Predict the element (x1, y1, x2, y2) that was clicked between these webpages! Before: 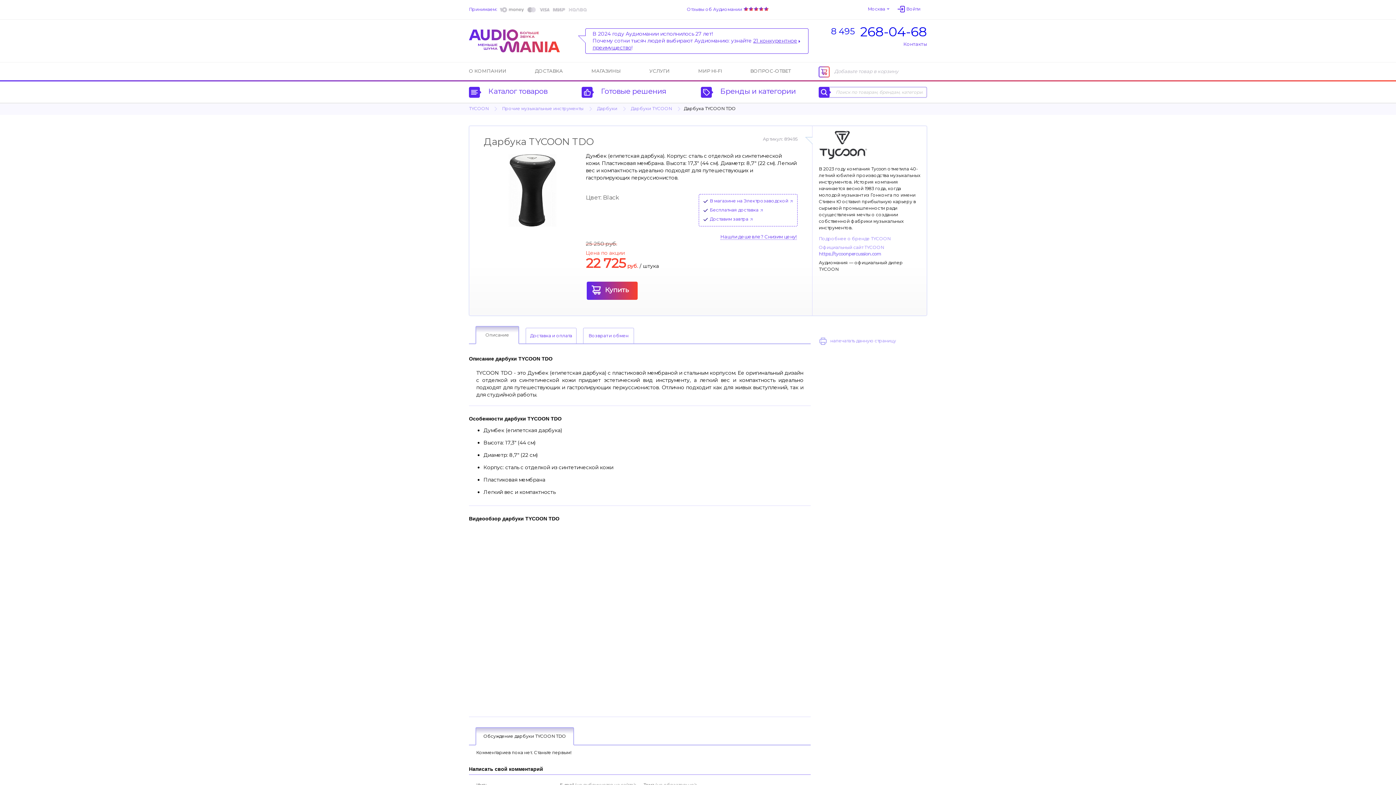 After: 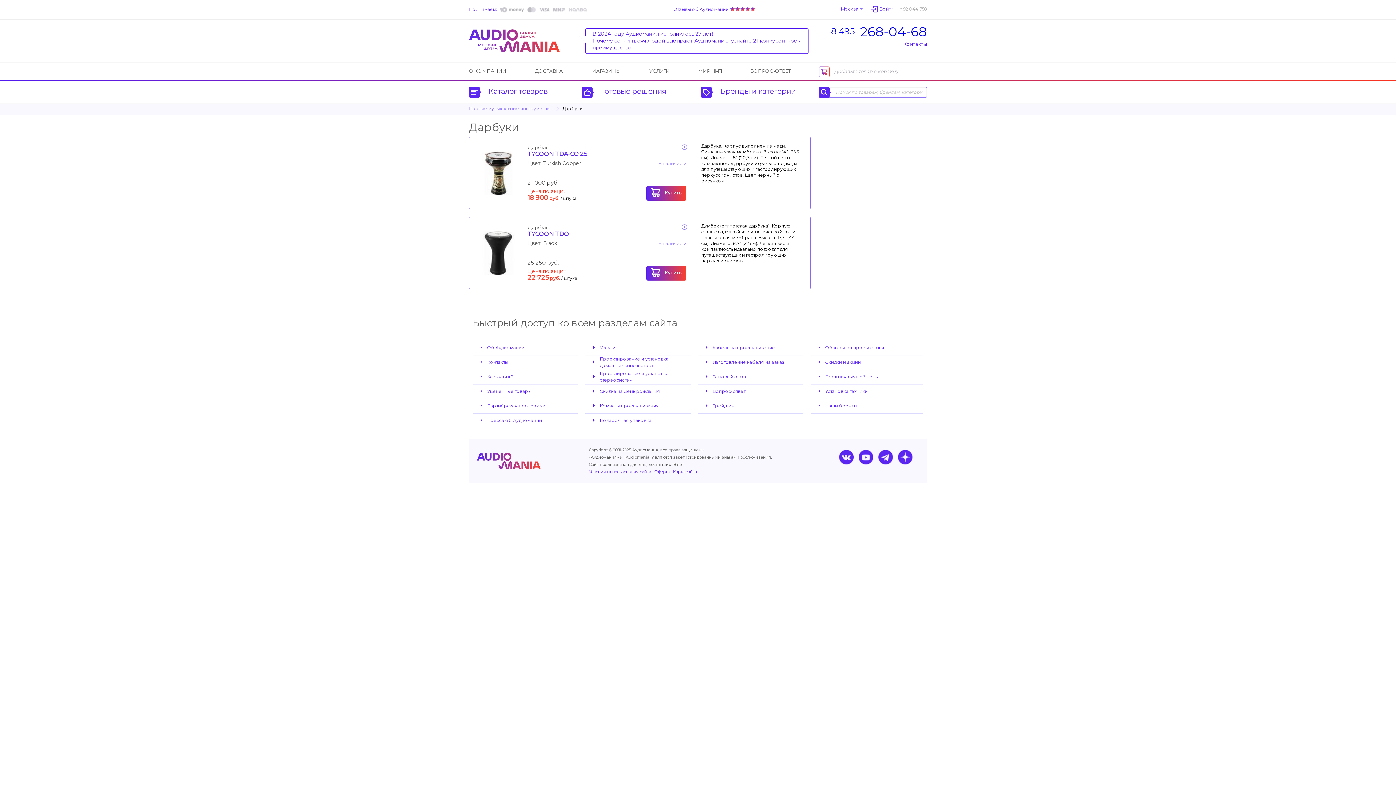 Action: bbox: (597, 105, 617, 111) label: Дарбуки